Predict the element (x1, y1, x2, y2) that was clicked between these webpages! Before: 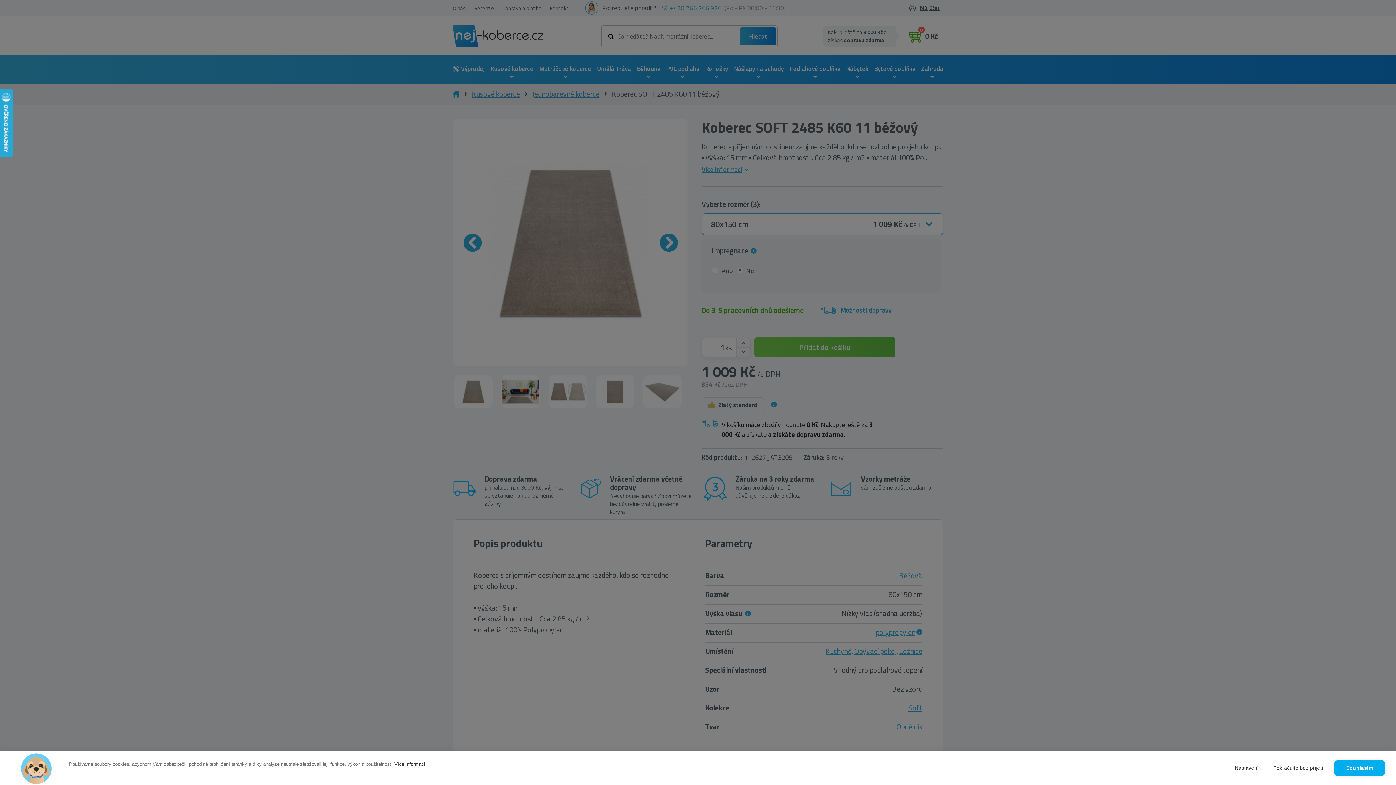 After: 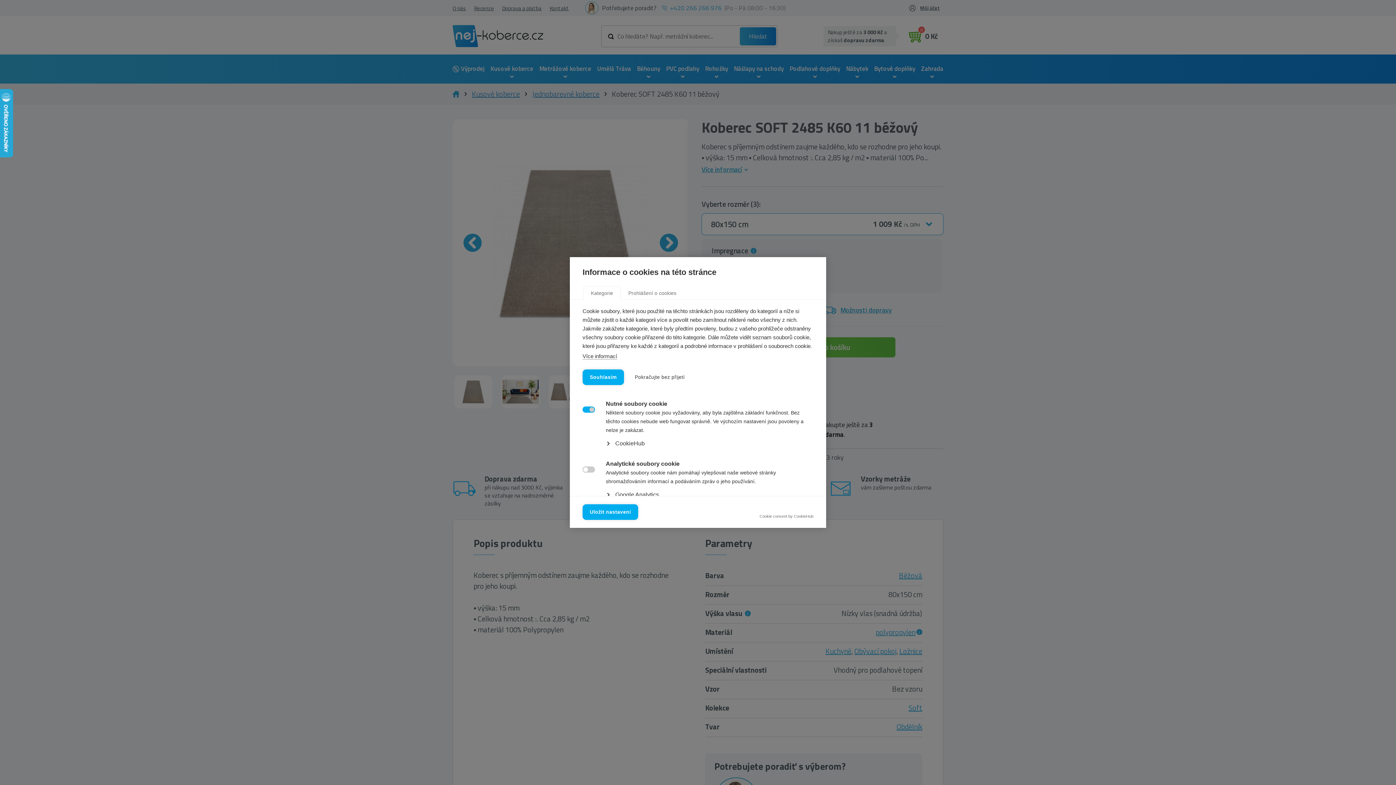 Action: bbox: (1227, 760, 1266, 776) label: Nastavení